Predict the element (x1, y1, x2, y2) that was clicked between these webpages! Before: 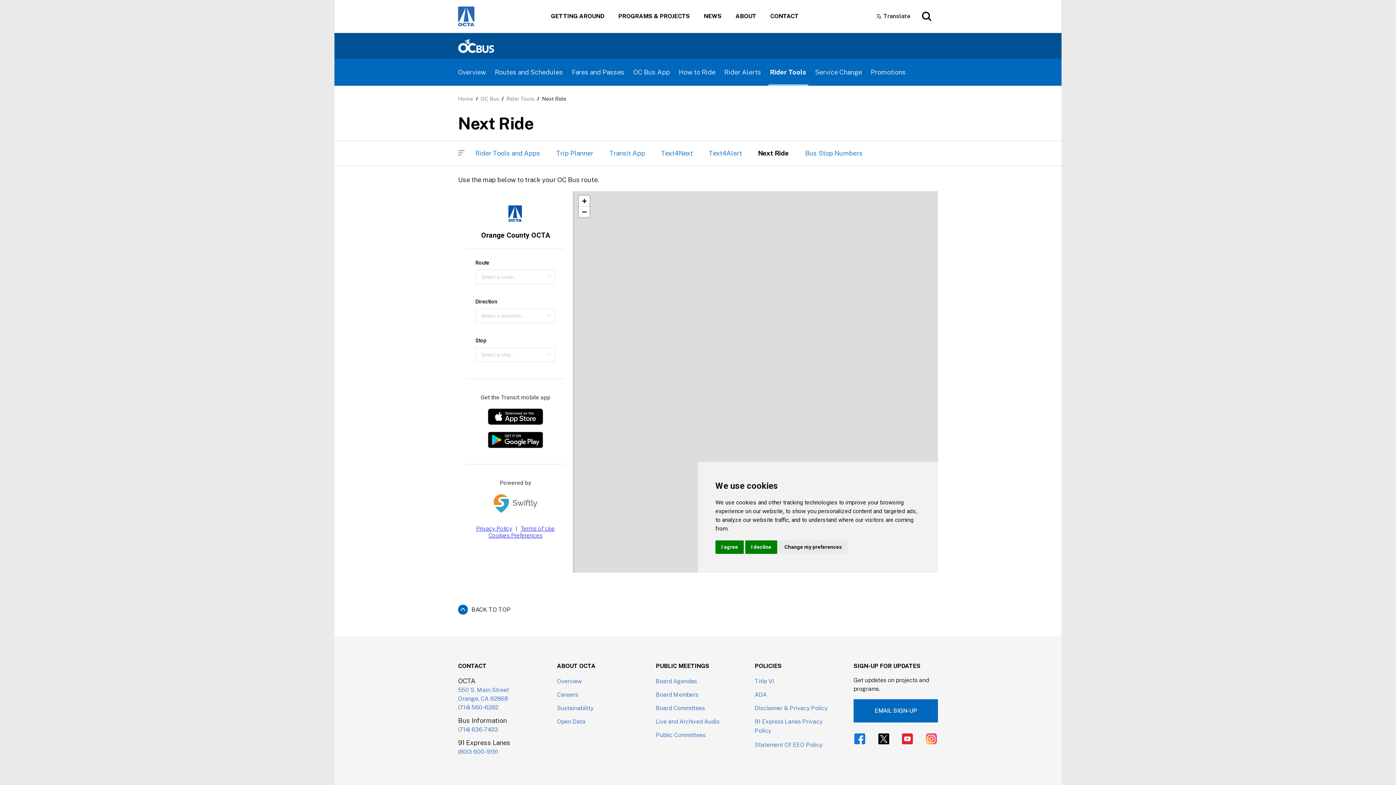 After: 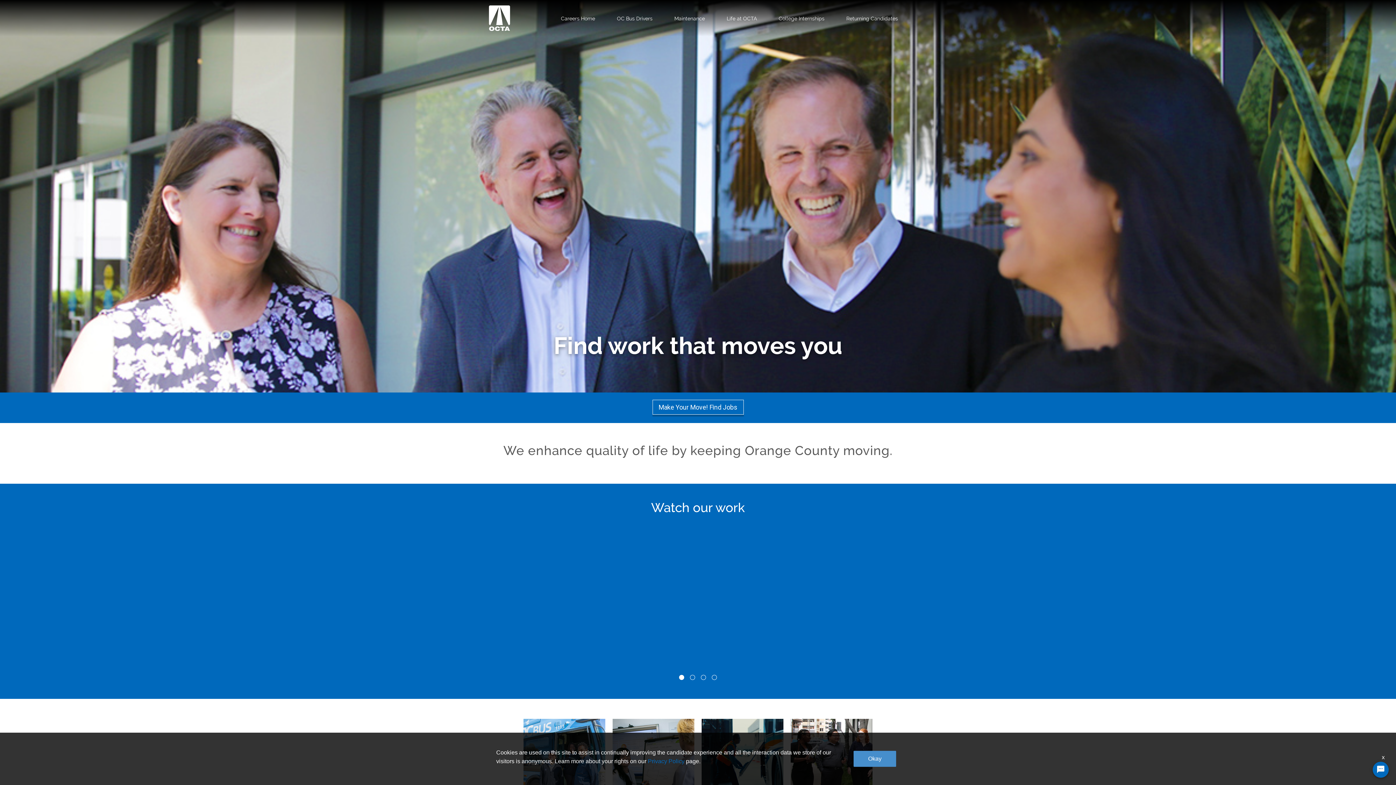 Action: label: Careers bbox: (557, 691, 578, 698)